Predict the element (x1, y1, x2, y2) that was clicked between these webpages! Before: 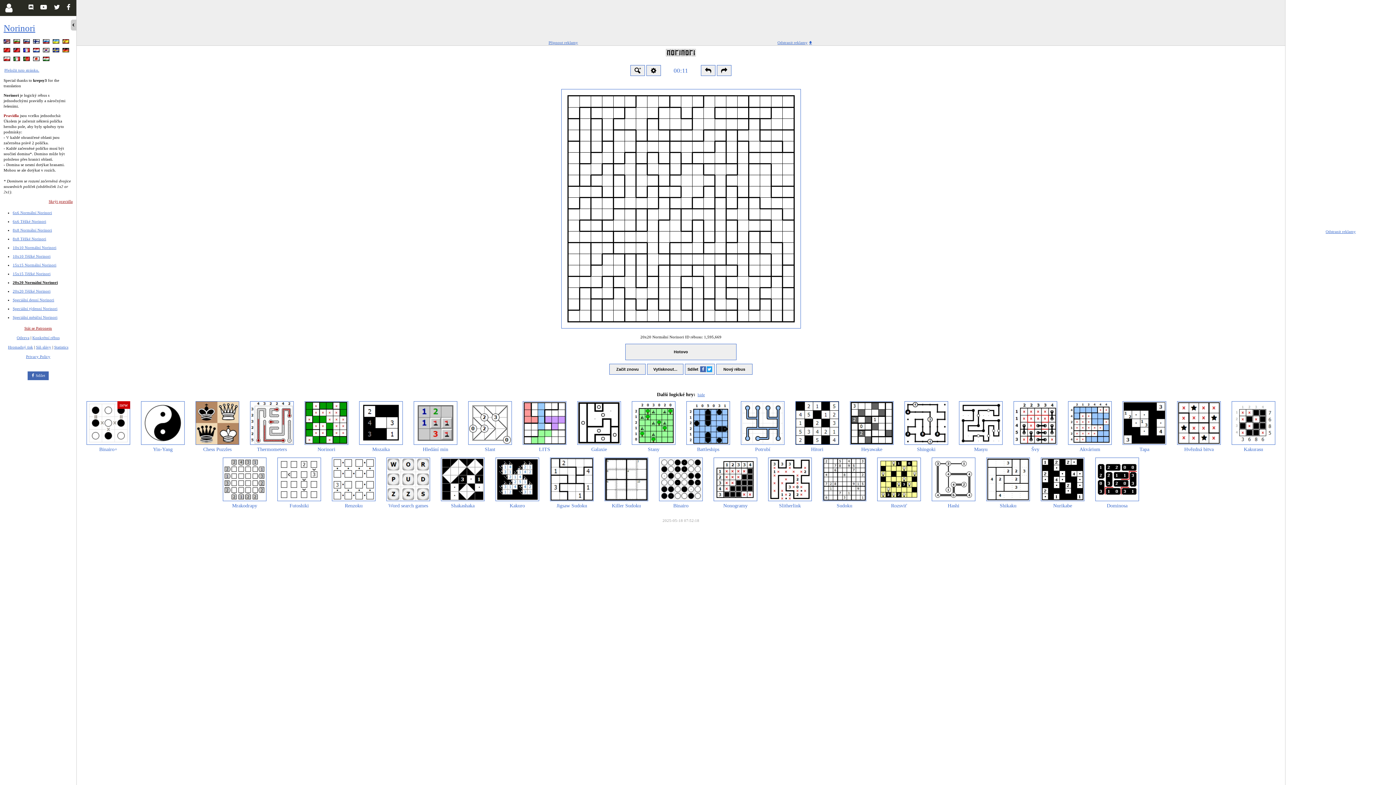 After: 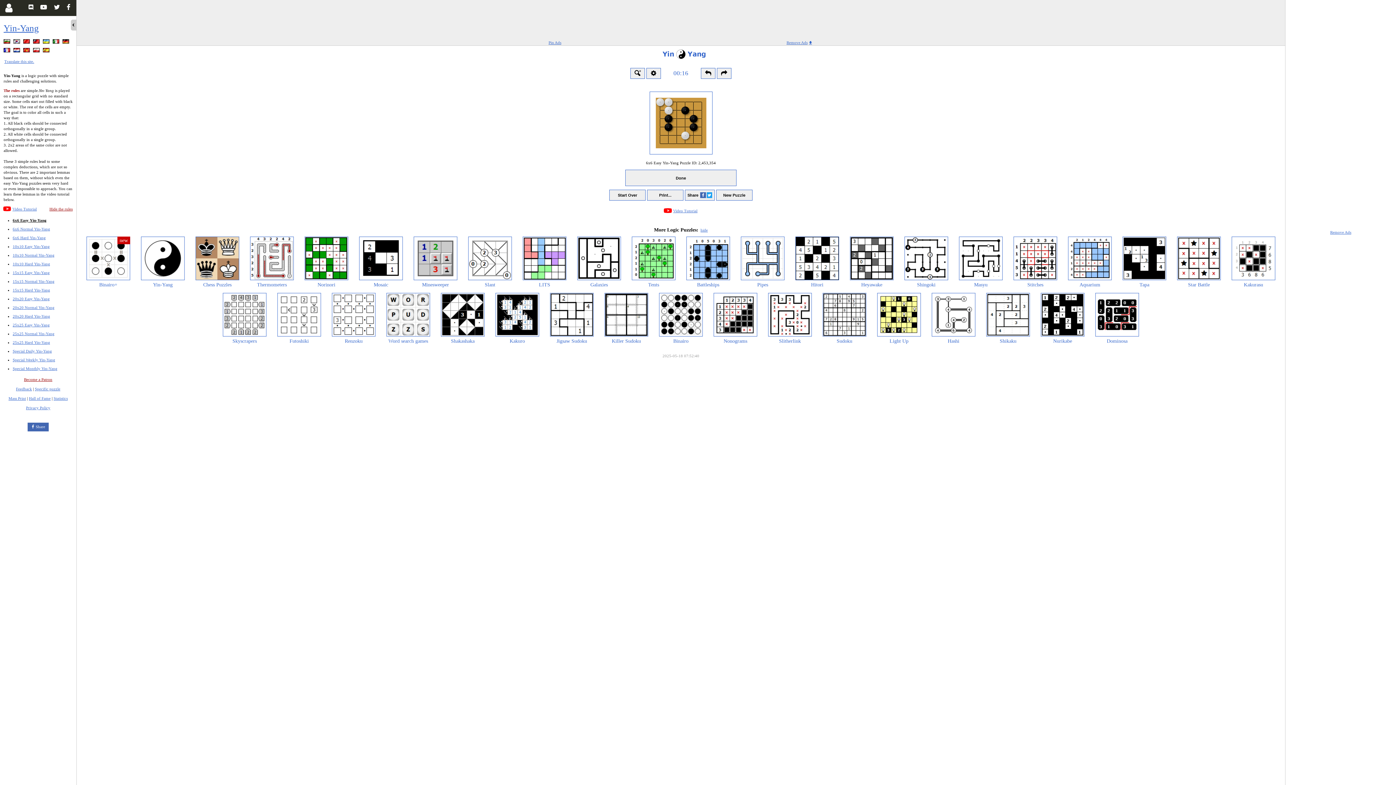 Action: bbox: (135, 401, 190, 454) label: Yin-Yang